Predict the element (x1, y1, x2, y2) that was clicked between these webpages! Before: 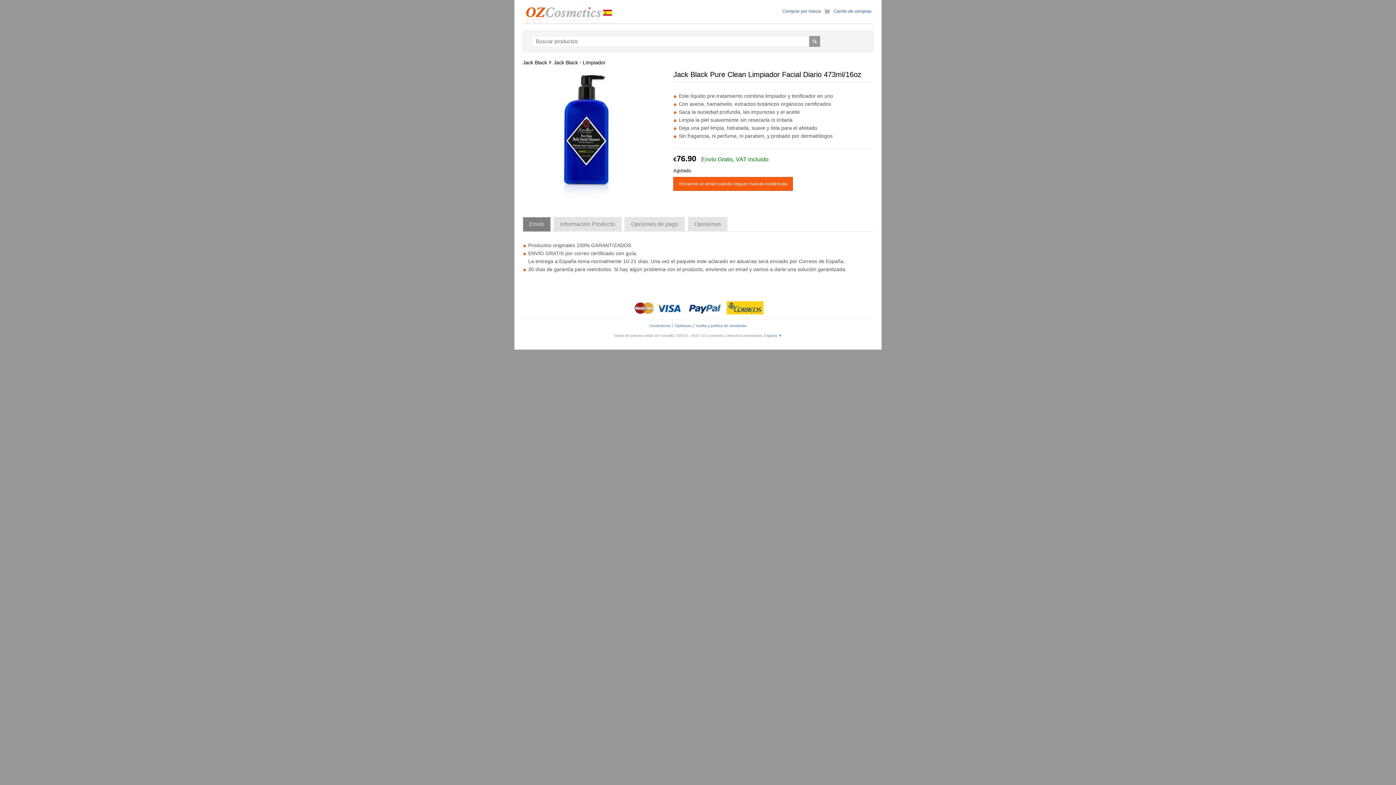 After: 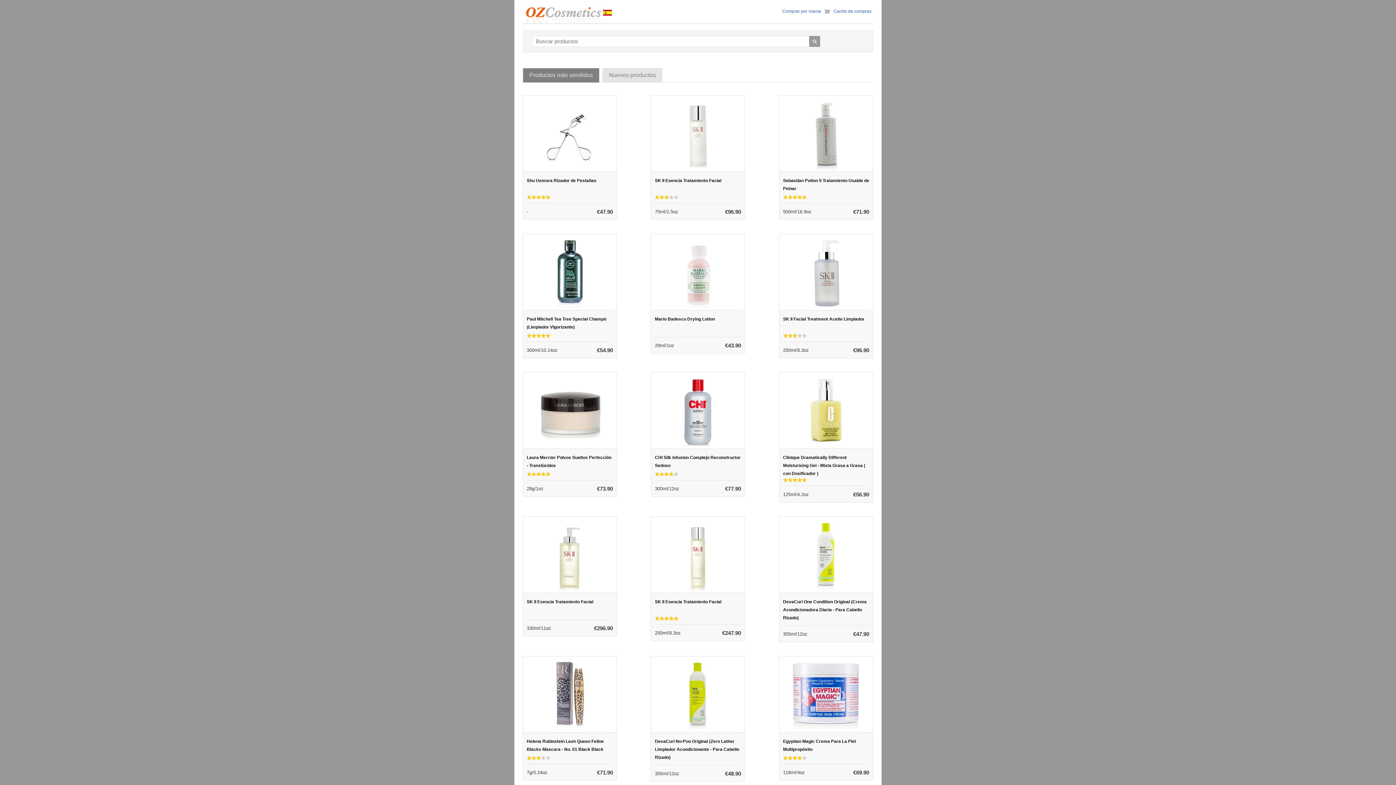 Action: bbox: (809, 36, 820, 46)